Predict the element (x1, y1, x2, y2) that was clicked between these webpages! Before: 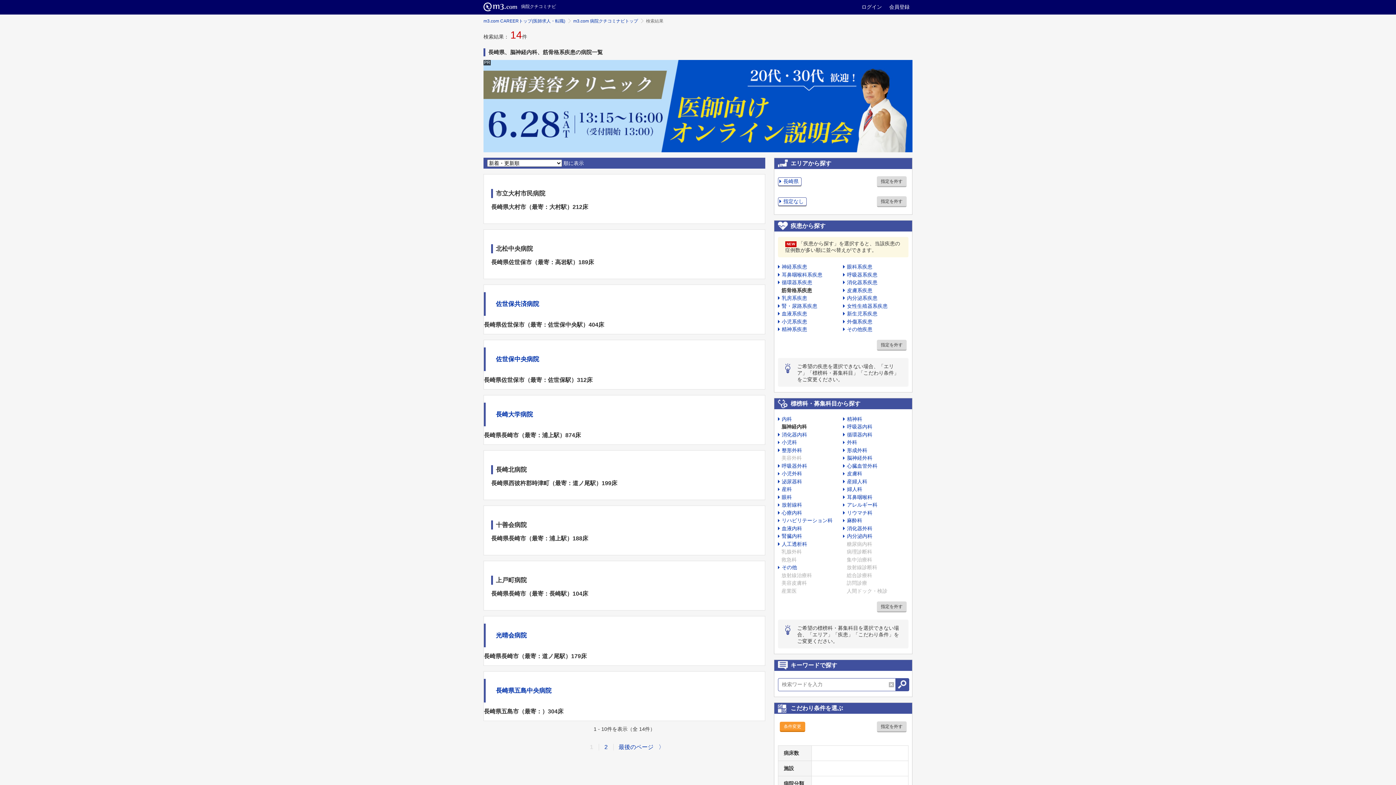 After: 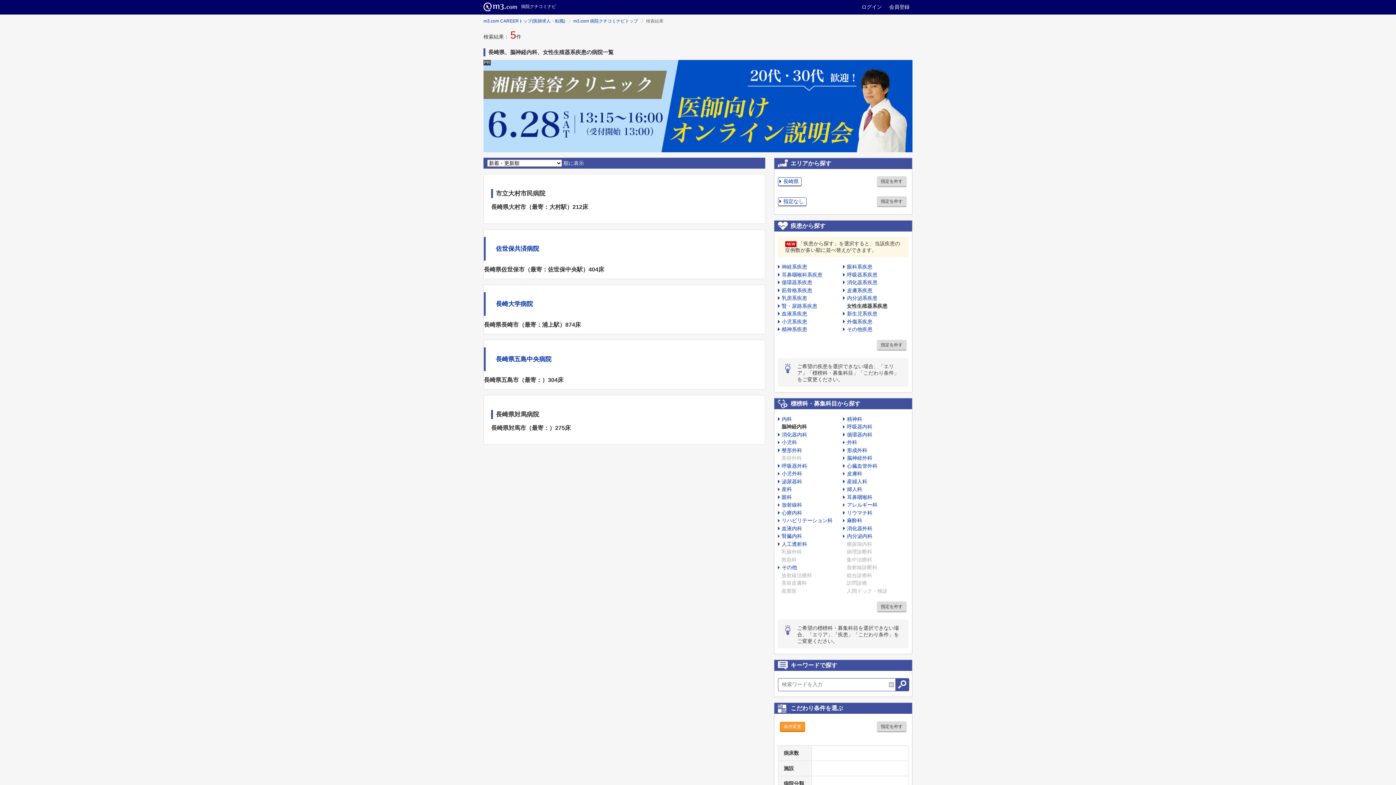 Action: bbox: (843, 303, 887, 309) label: 女性生殖器系疾患